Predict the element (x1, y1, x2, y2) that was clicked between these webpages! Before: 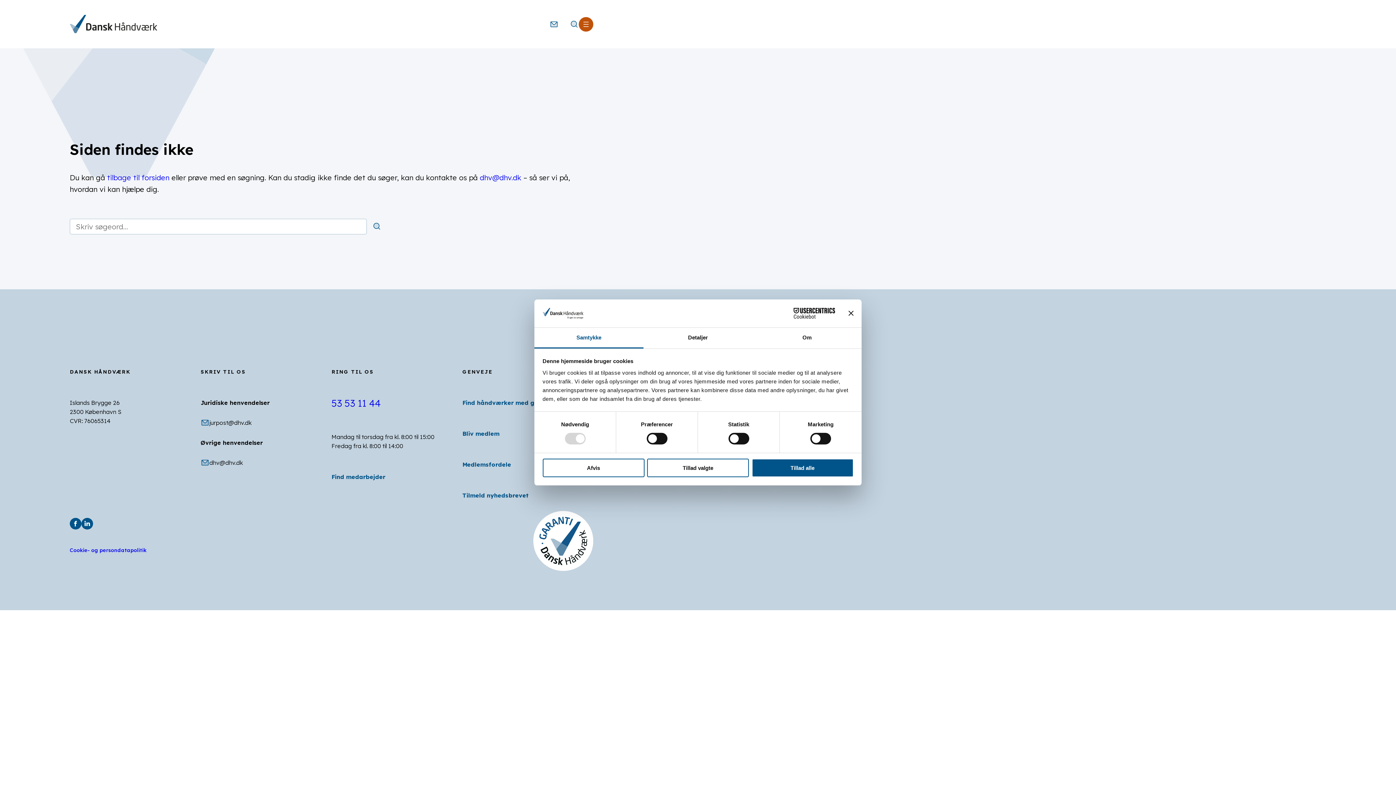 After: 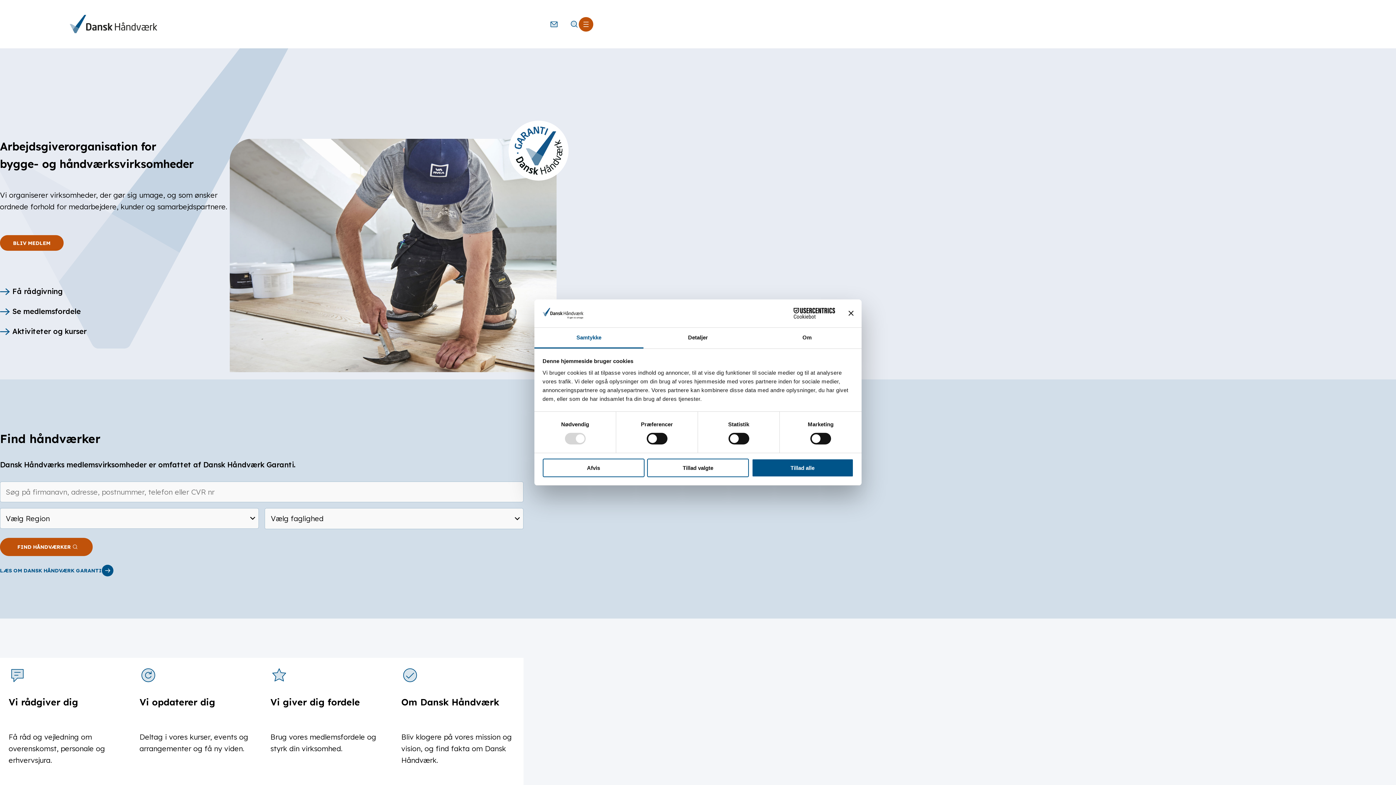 Action: bbox: (69, 14, 157, 33)